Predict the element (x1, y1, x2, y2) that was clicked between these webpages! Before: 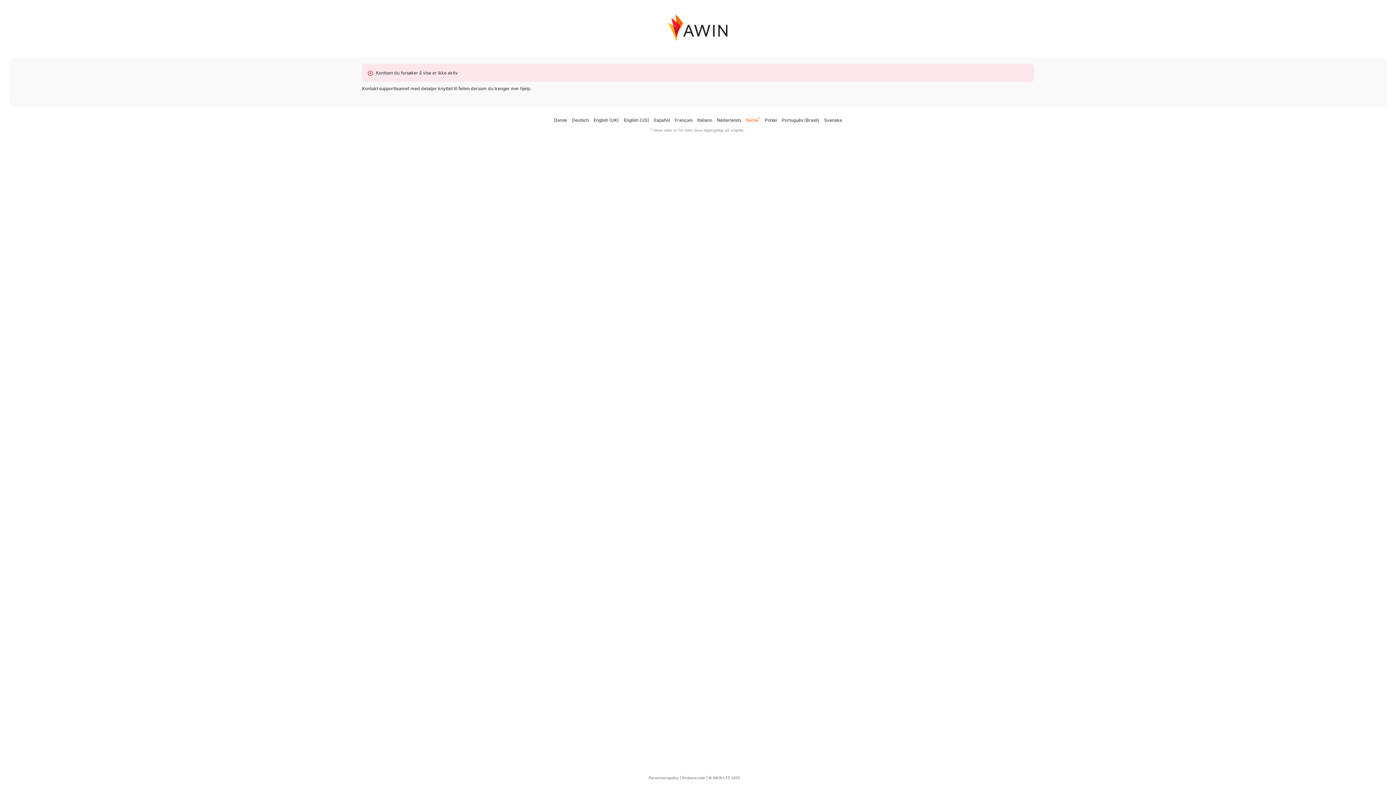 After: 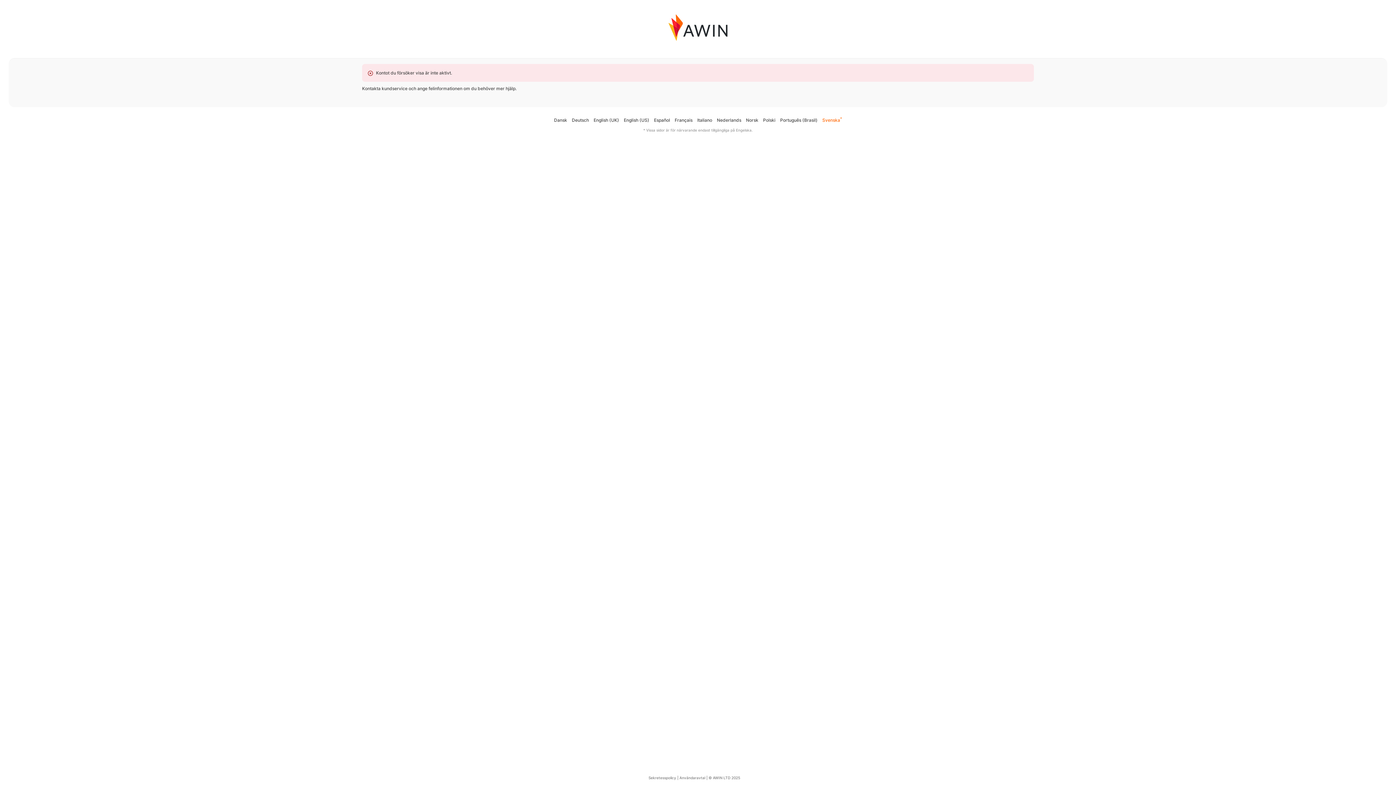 Action: label: Svenska bbox: (824, 117, 842, 122)